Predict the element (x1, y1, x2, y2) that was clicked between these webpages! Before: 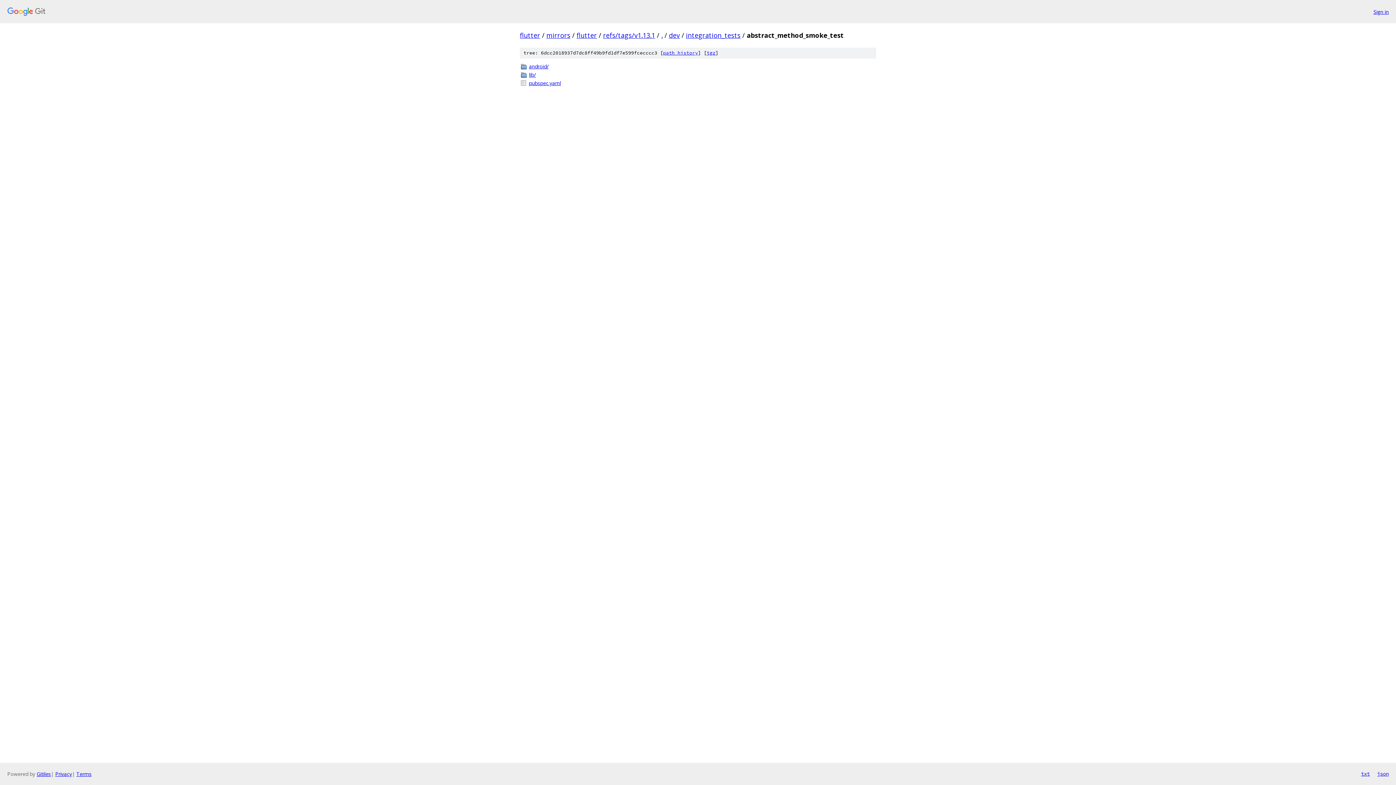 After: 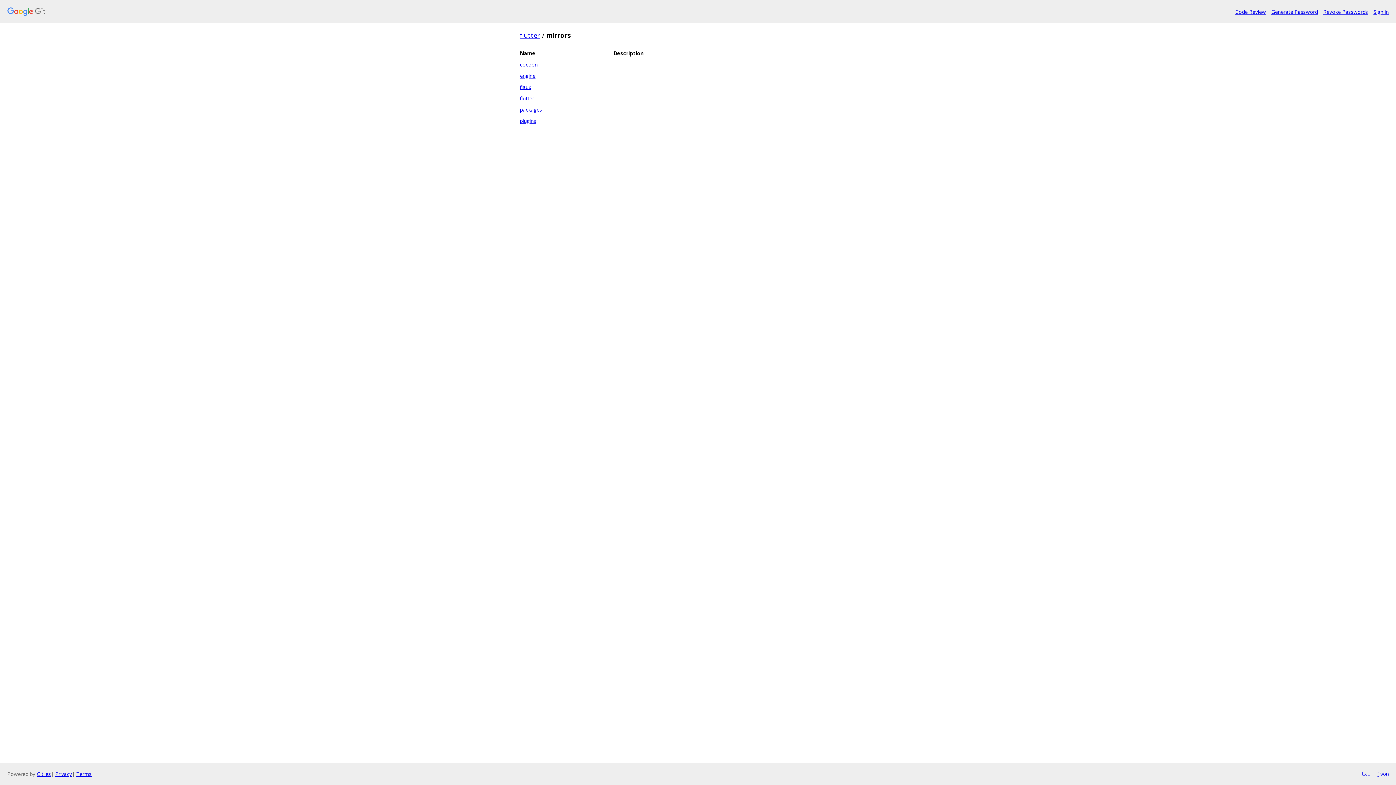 Action: bbox: (546, 30, 570, 39) label: mirrors